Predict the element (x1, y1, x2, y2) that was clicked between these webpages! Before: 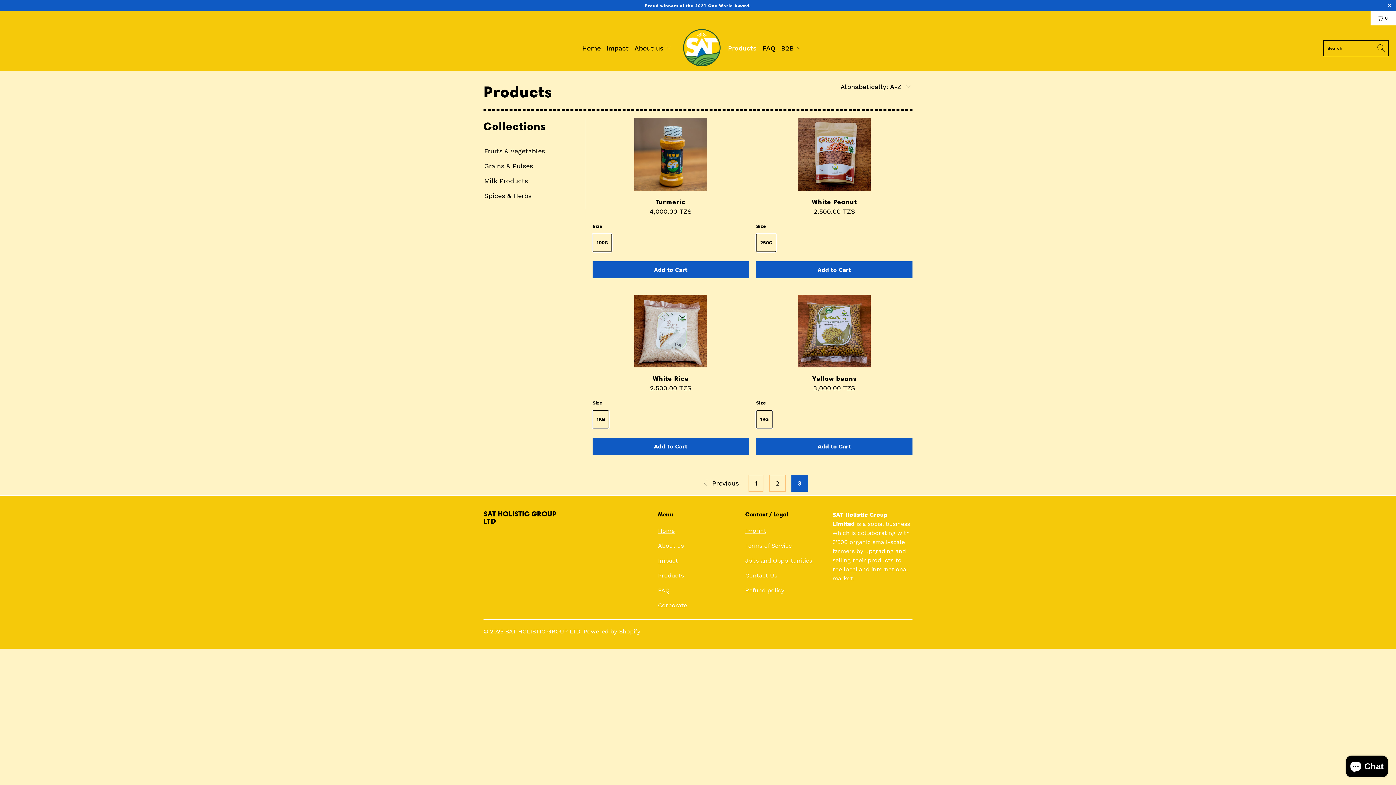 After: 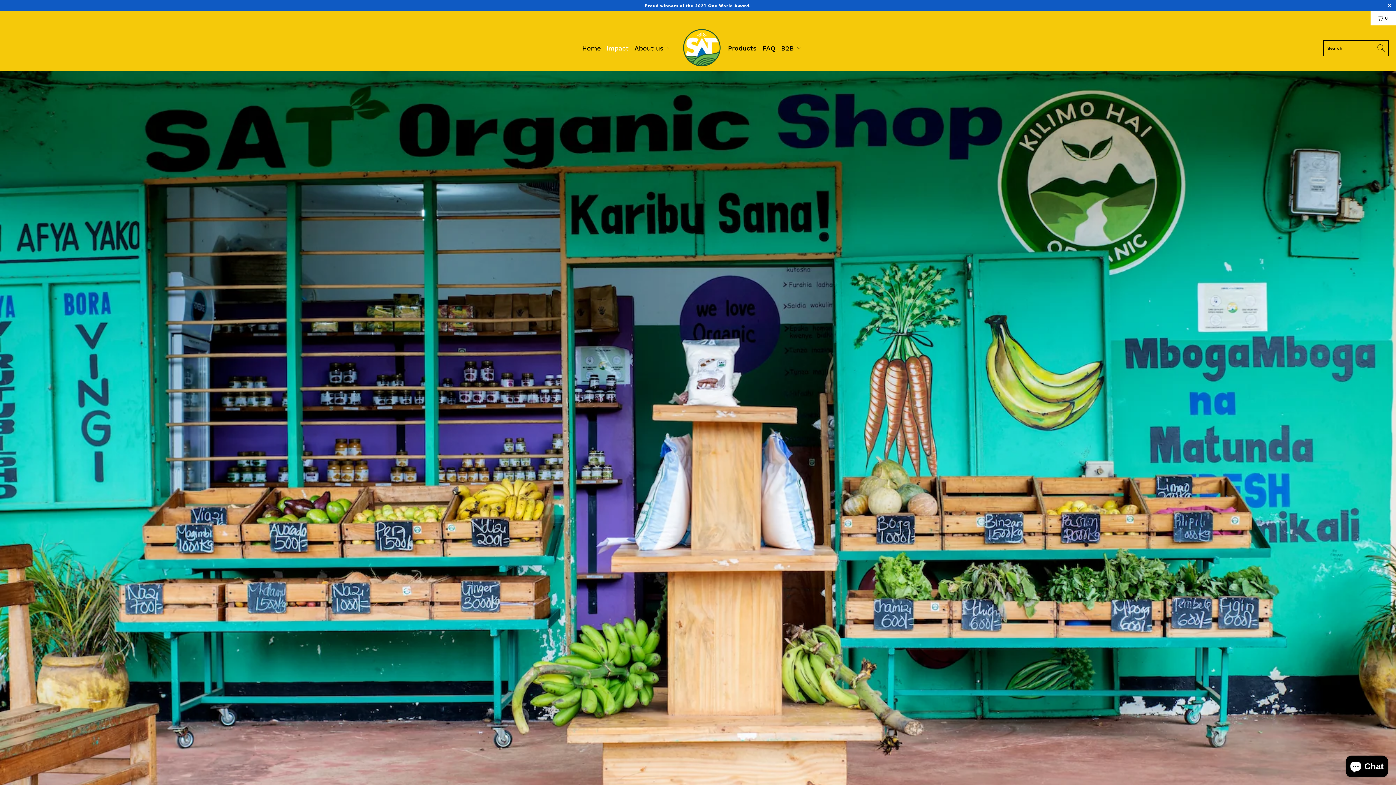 Action: bbox: (658, 557, 678, 564) label: Impact